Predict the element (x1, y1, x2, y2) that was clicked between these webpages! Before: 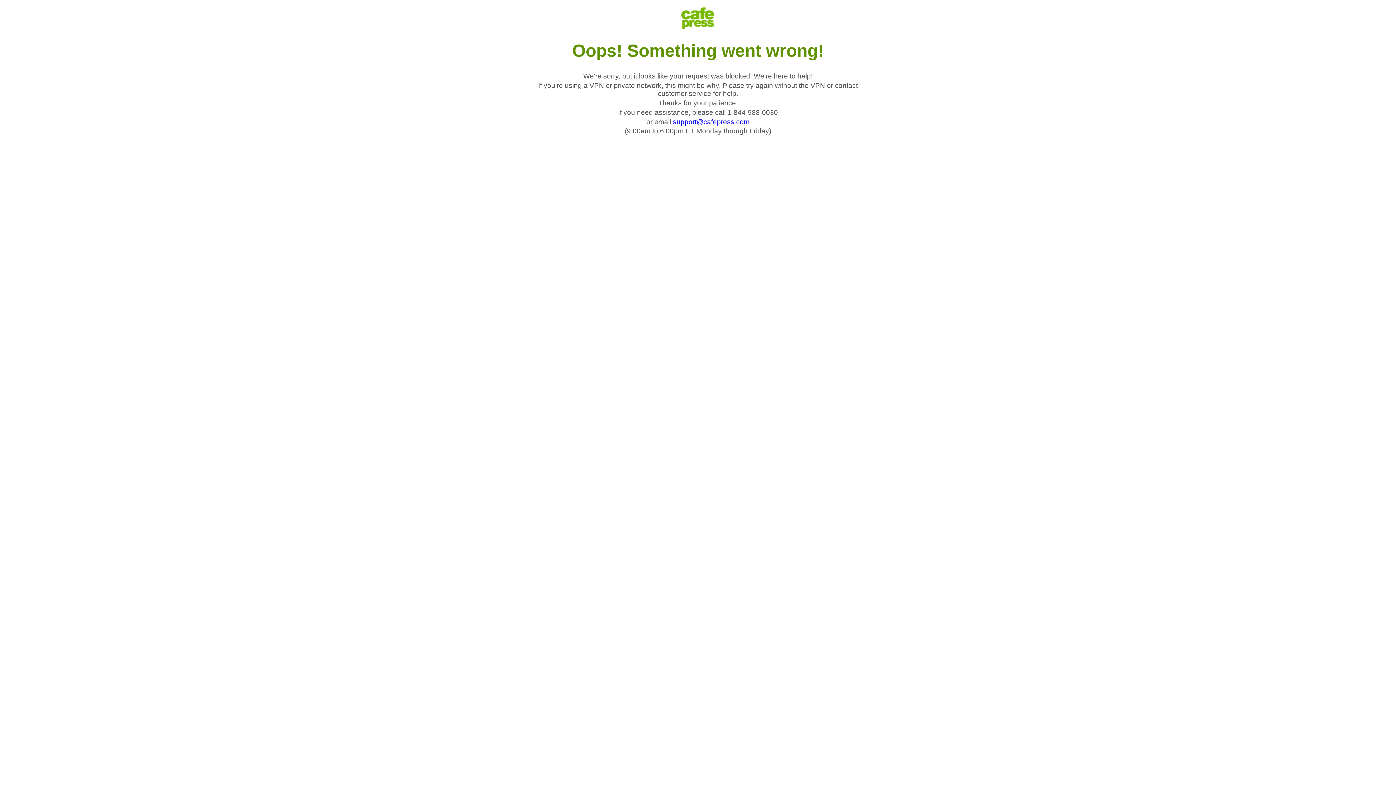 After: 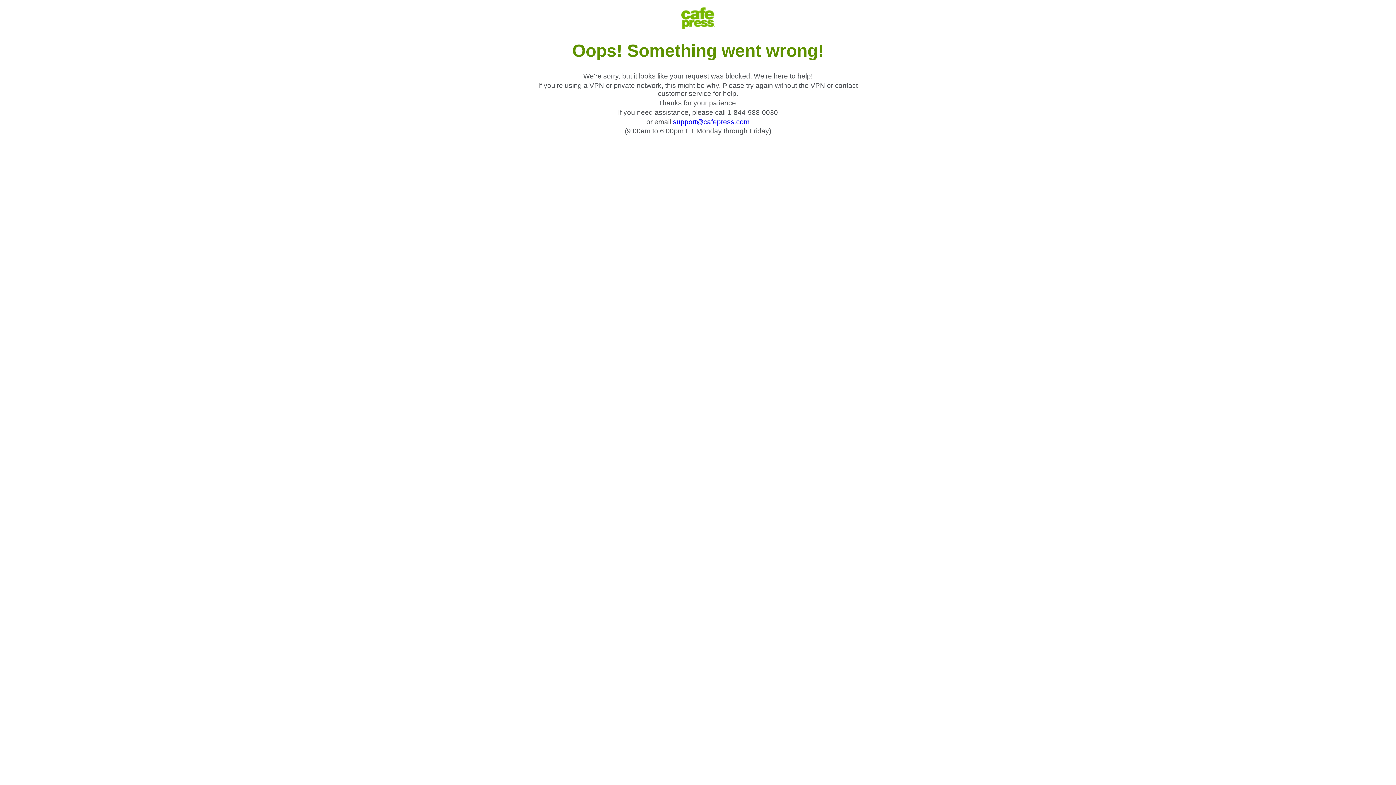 Action: bbox: (673, 118, 749, 125) label: support@cafepress.com